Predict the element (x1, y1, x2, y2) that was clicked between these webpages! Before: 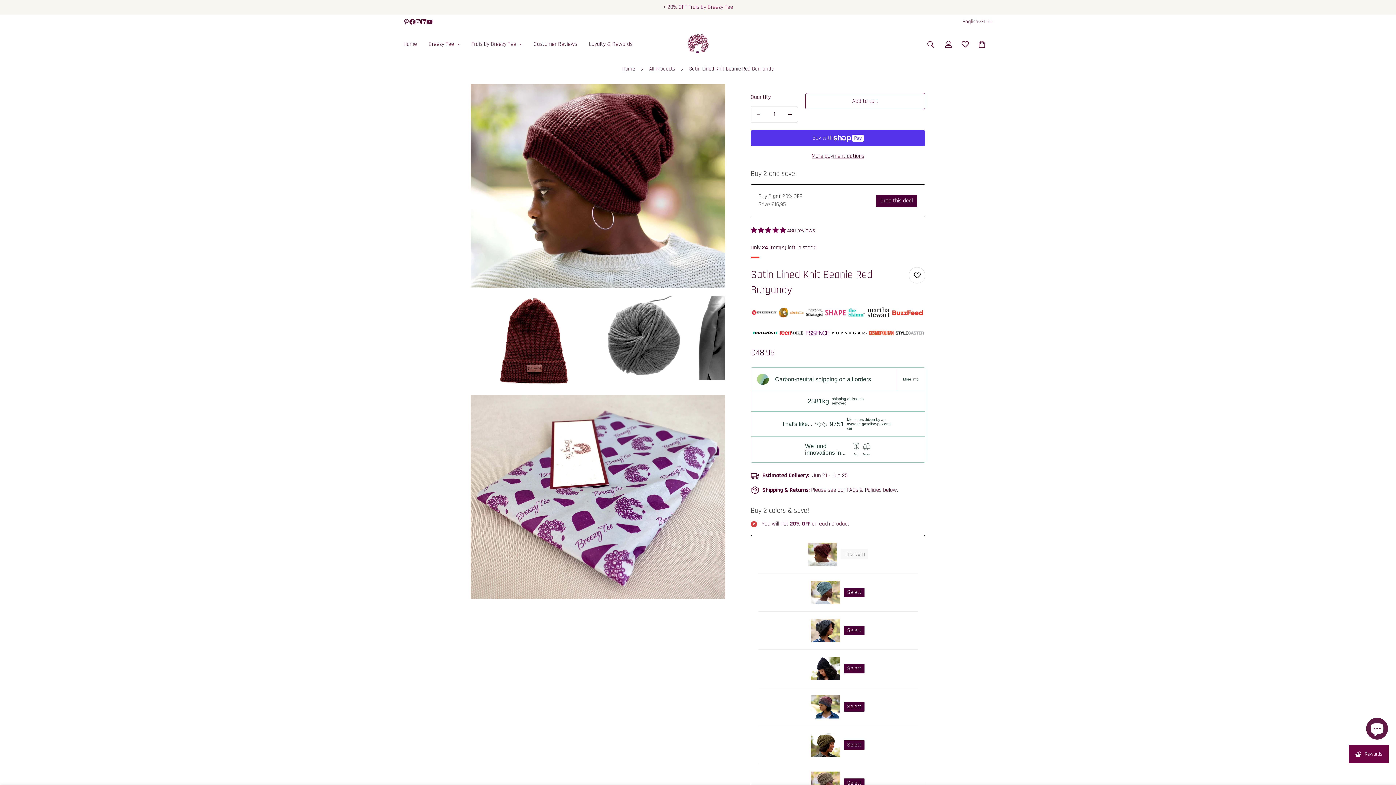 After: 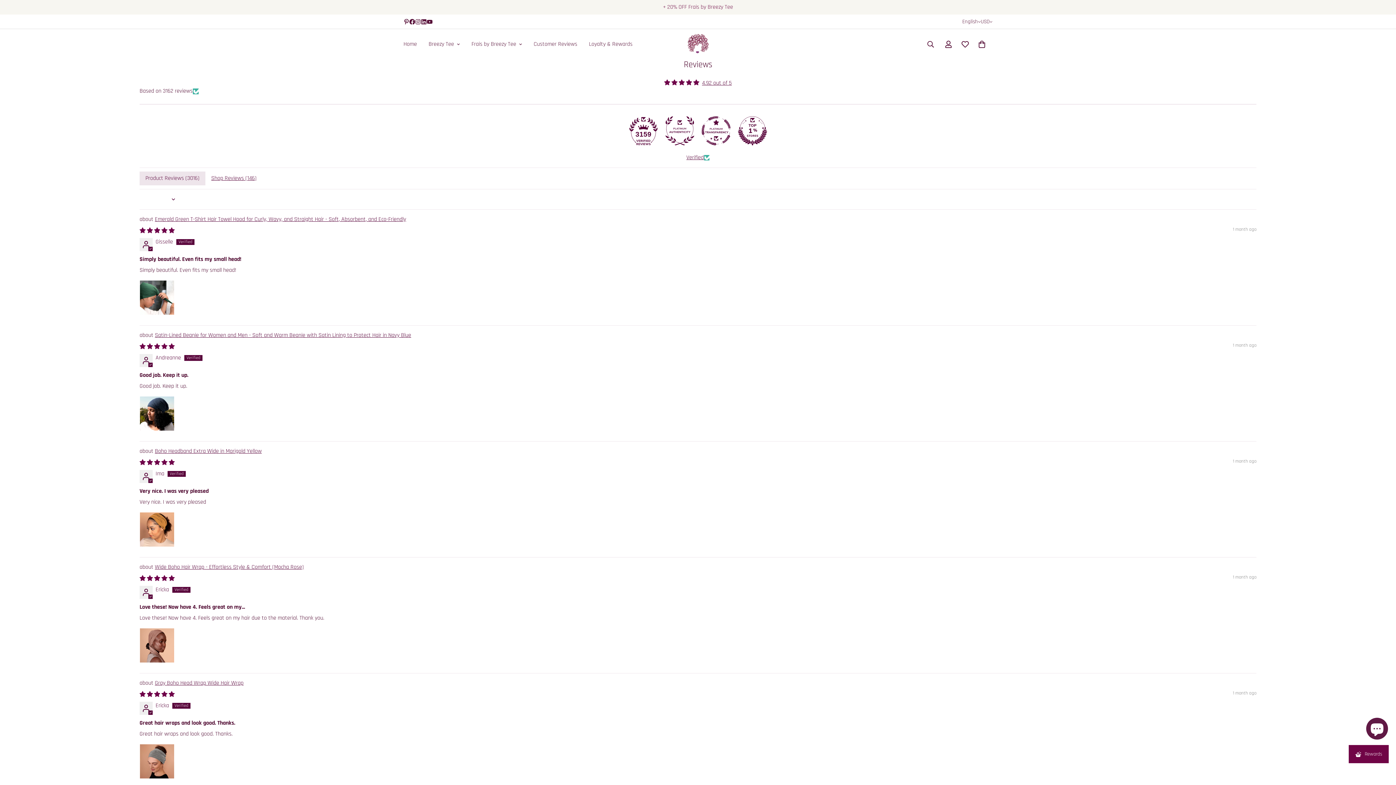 Action: label: Customer Reviews bbox: (528, 32, 583, 56)